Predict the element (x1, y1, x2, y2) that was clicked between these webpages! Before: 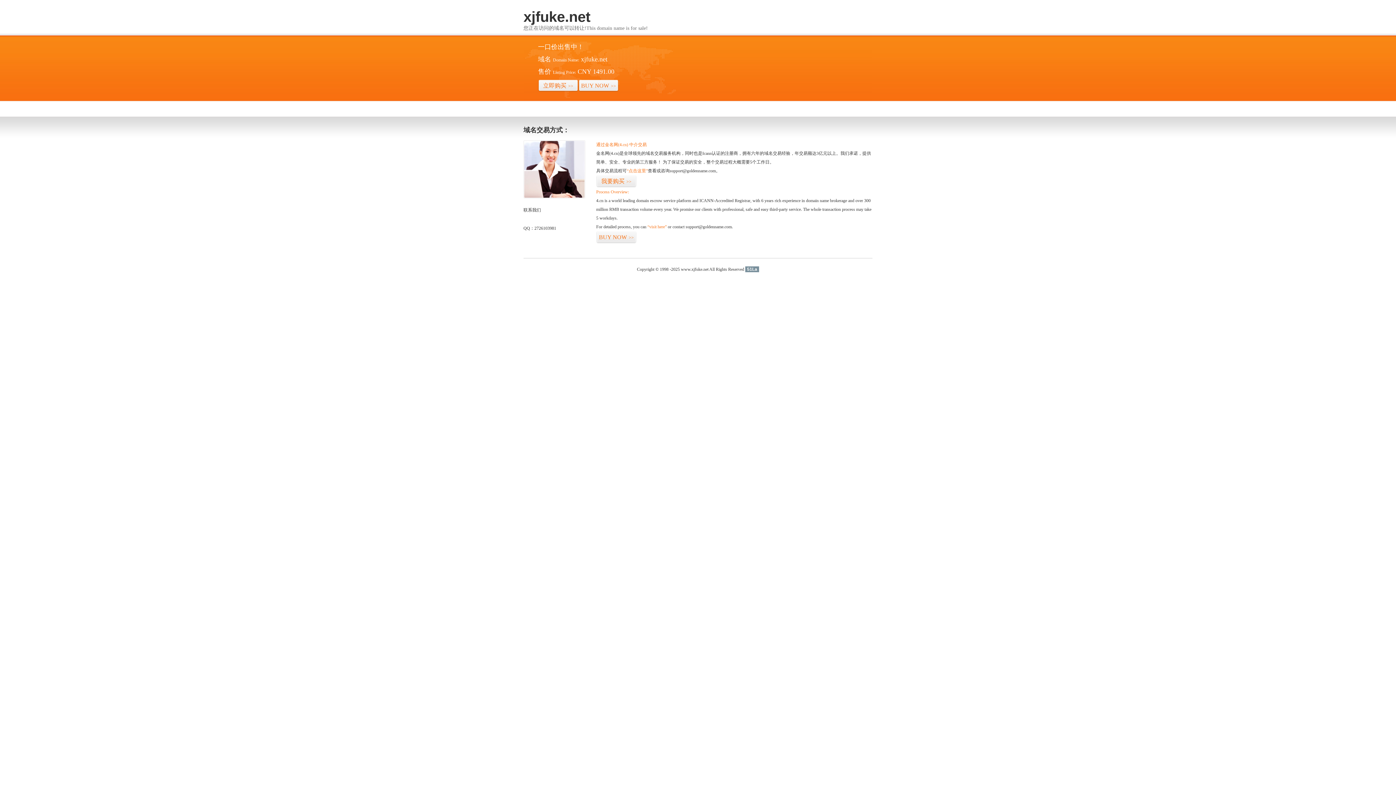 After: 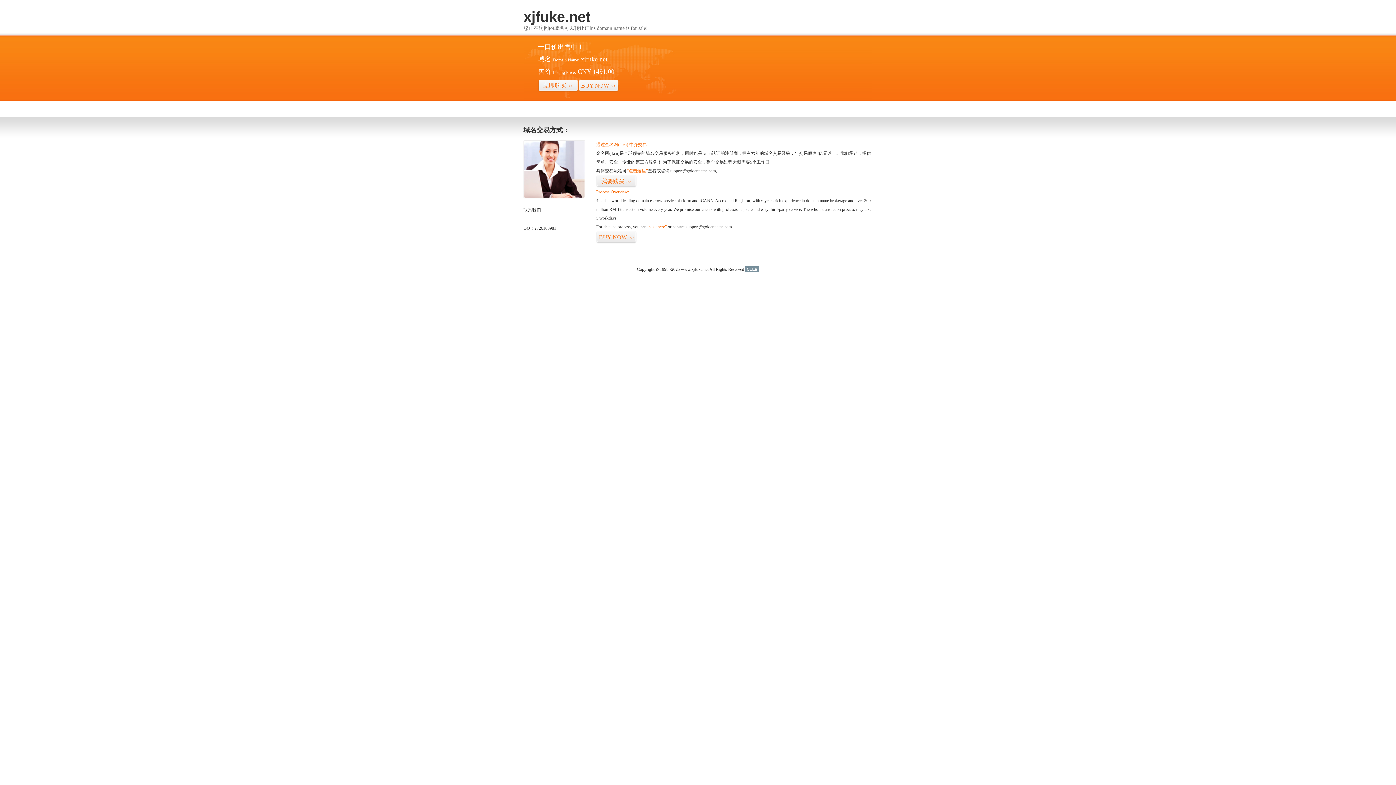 Action: label: 51La bbox: (745, 266, 759, 272)